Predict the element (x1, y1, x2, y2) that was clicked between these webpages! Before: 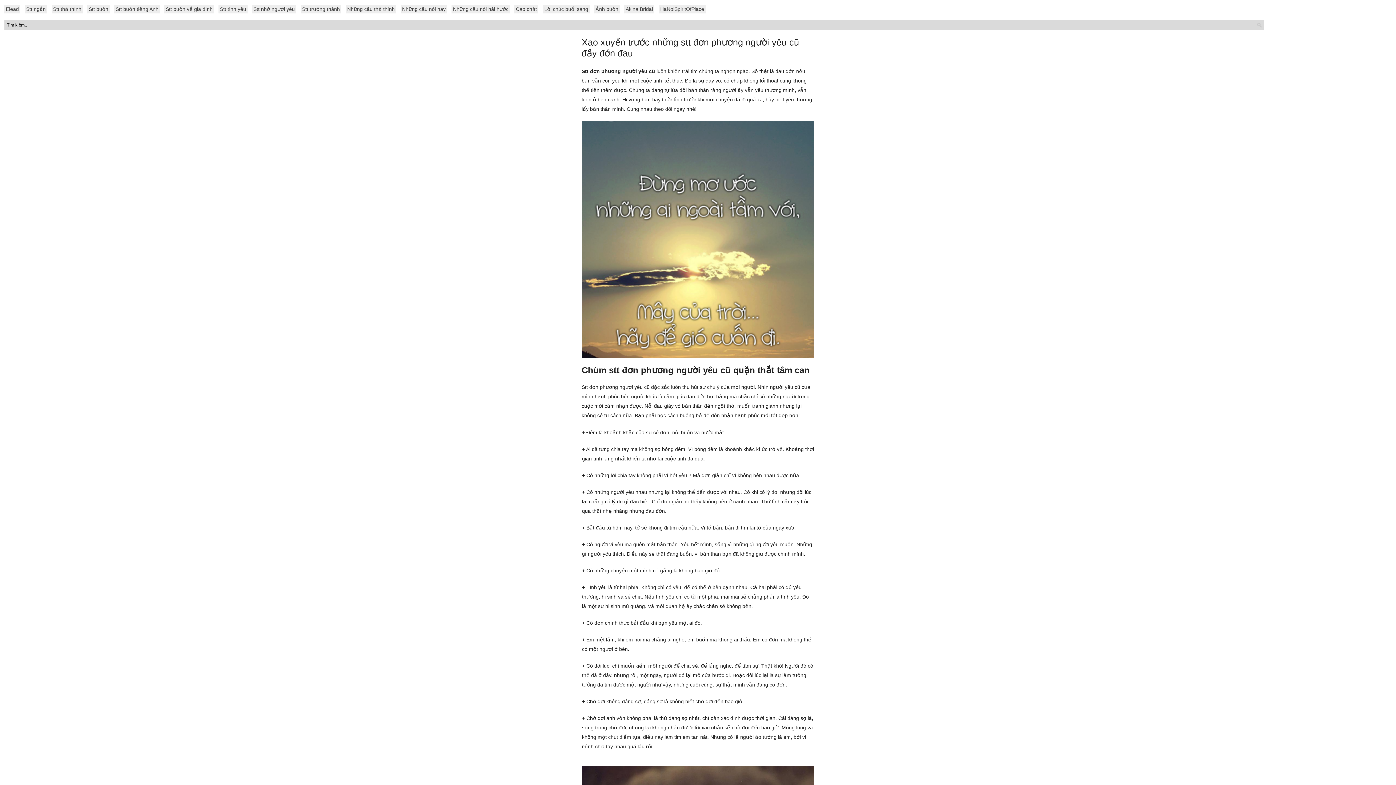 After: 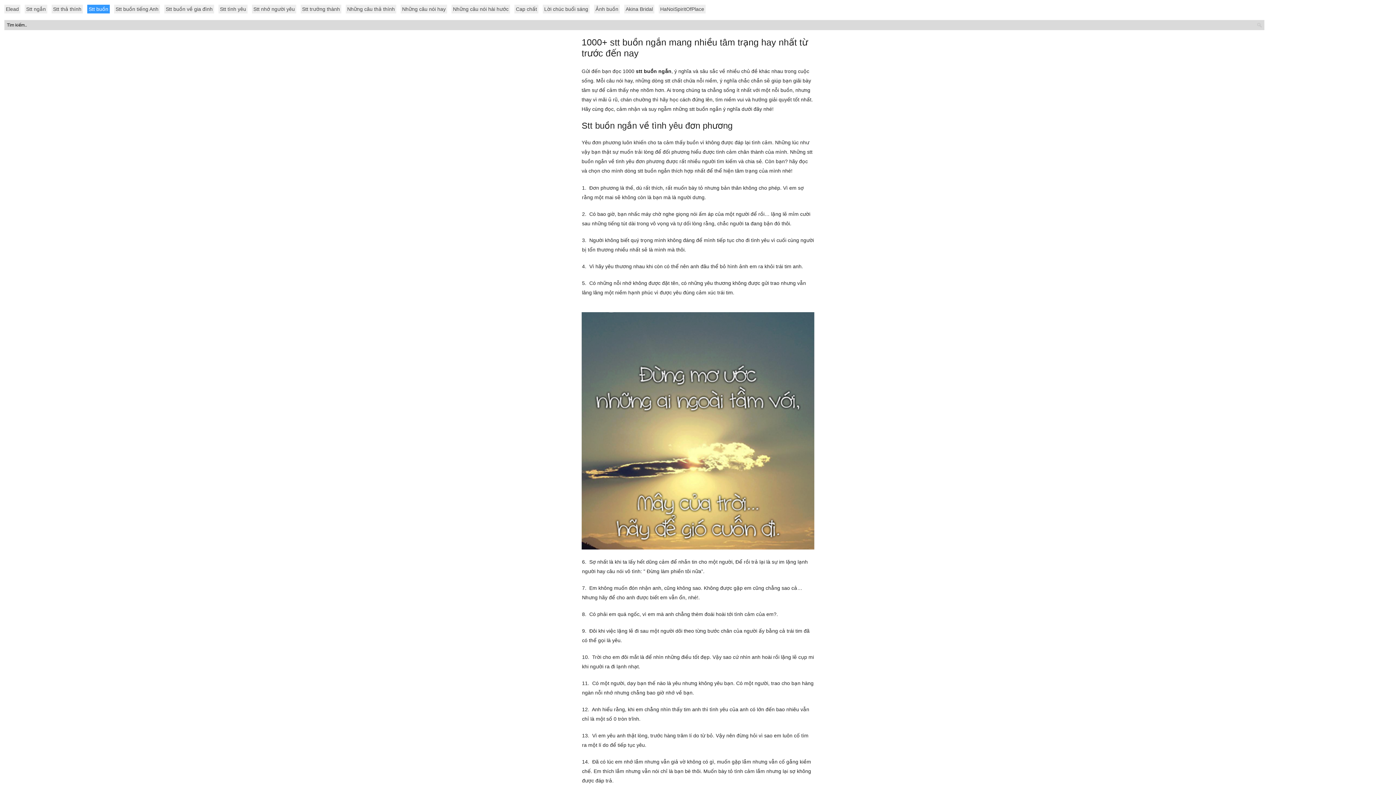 Action: label: Stt buồn bbox: (87, 4, 109, 13)